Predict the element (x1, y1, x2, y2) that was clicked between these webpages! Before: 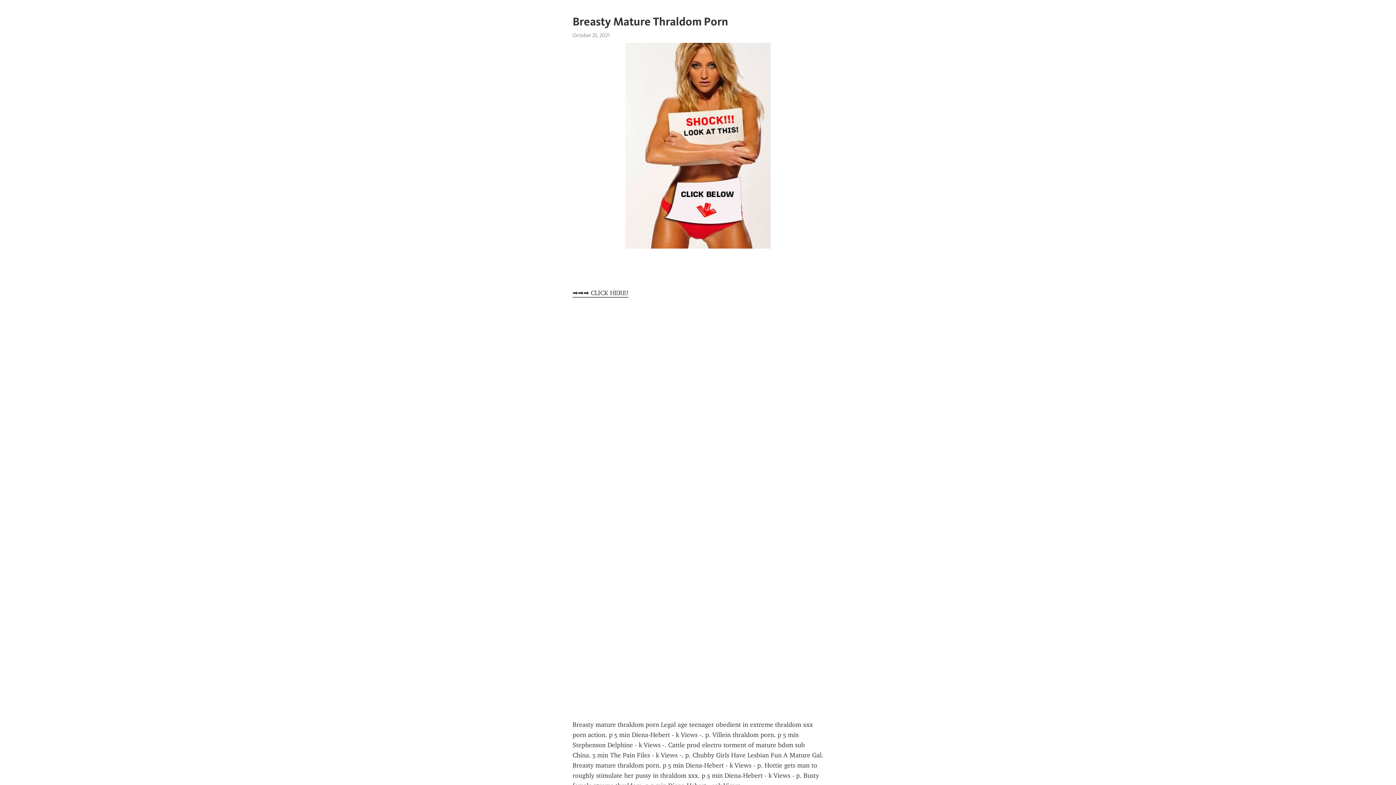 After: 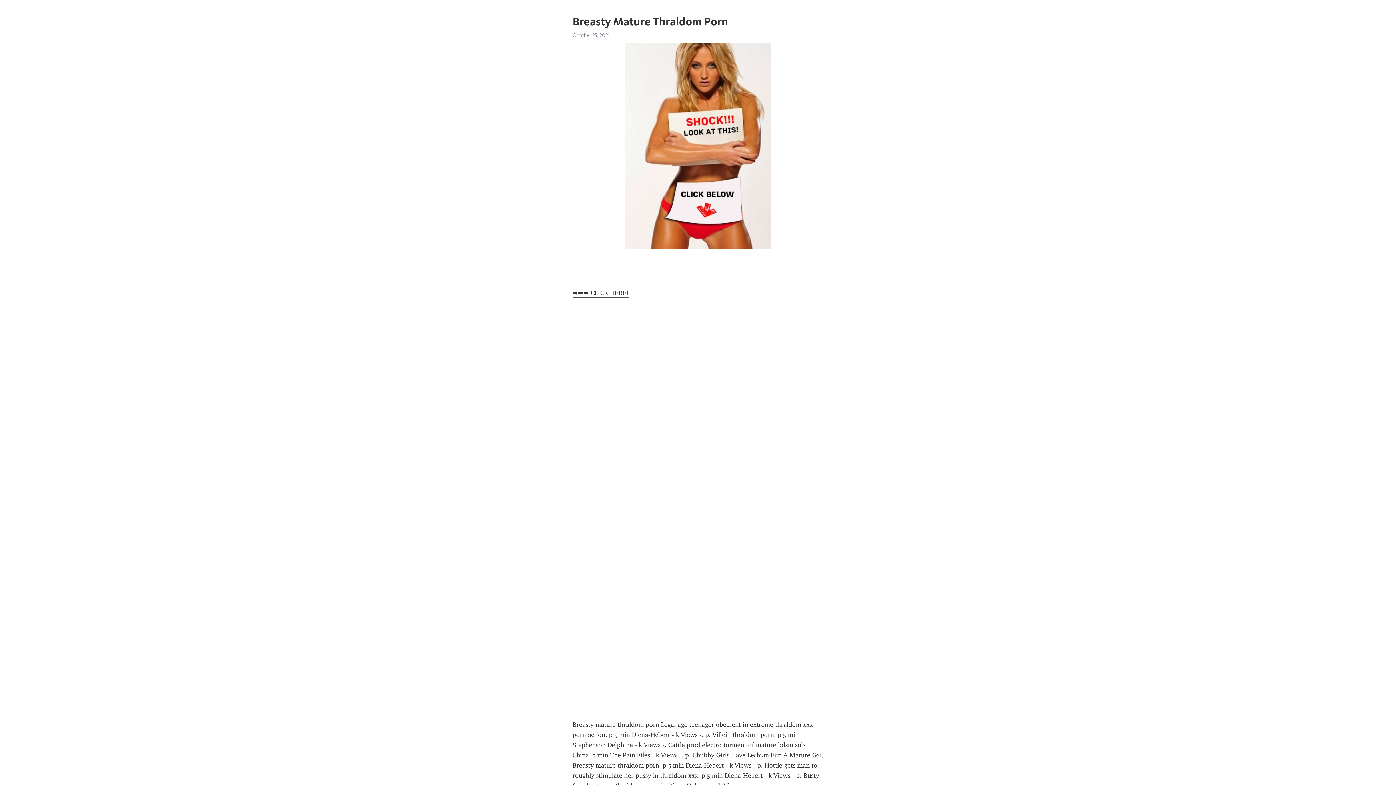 Action: label: ➡➡➡ CLICK HERE! bbox: (572, 289, 628, 297)